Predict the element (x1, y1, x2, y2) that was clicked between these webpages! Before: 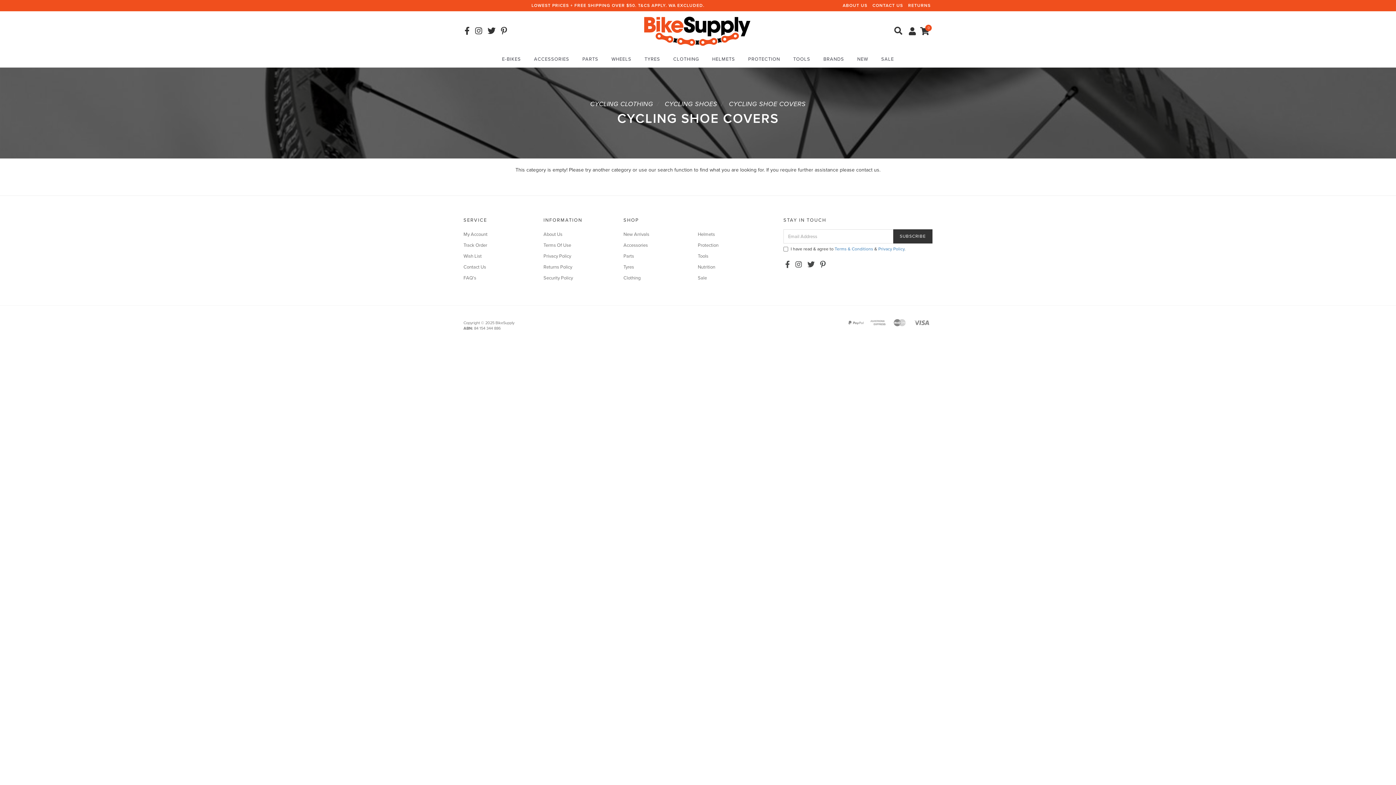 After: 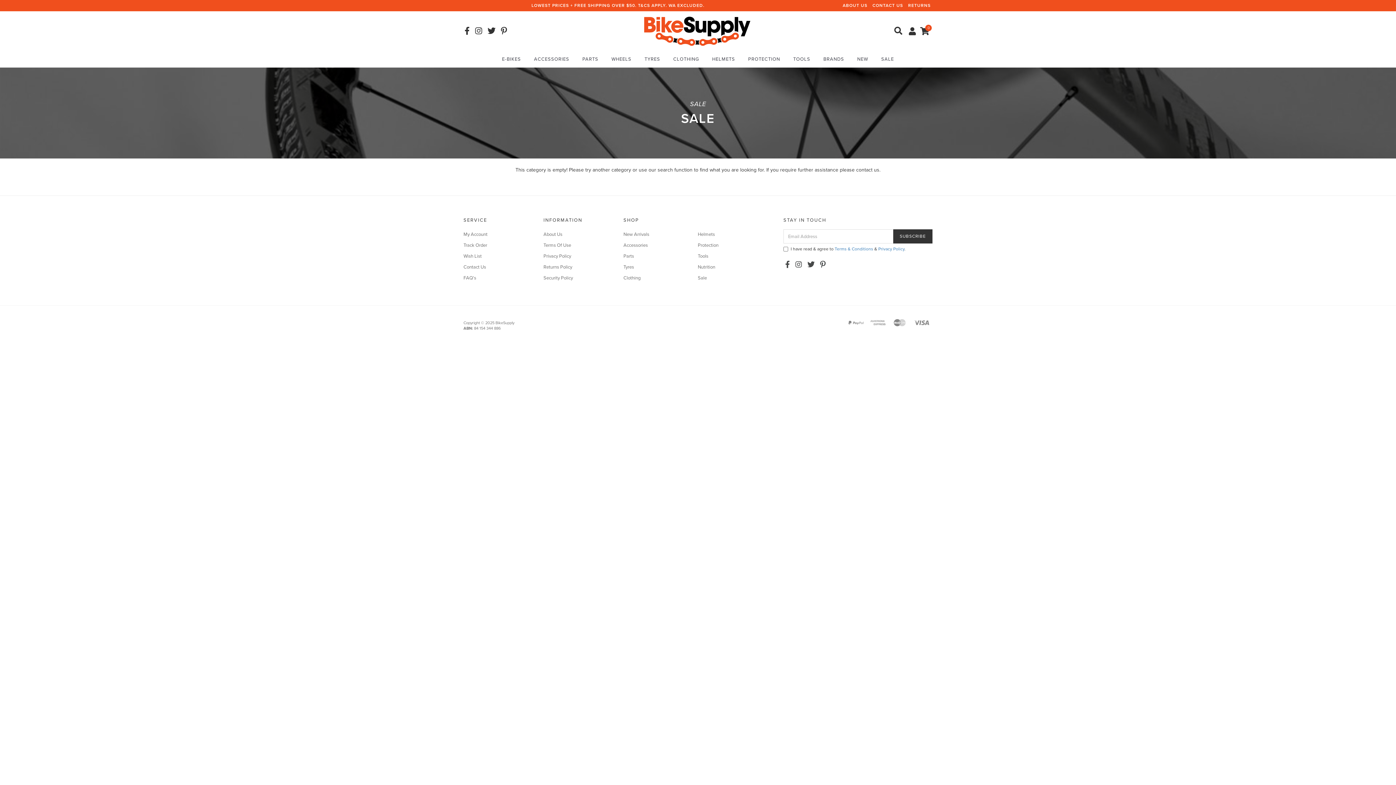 Action: label: SALE bbox: (877, 51, 897, 67)